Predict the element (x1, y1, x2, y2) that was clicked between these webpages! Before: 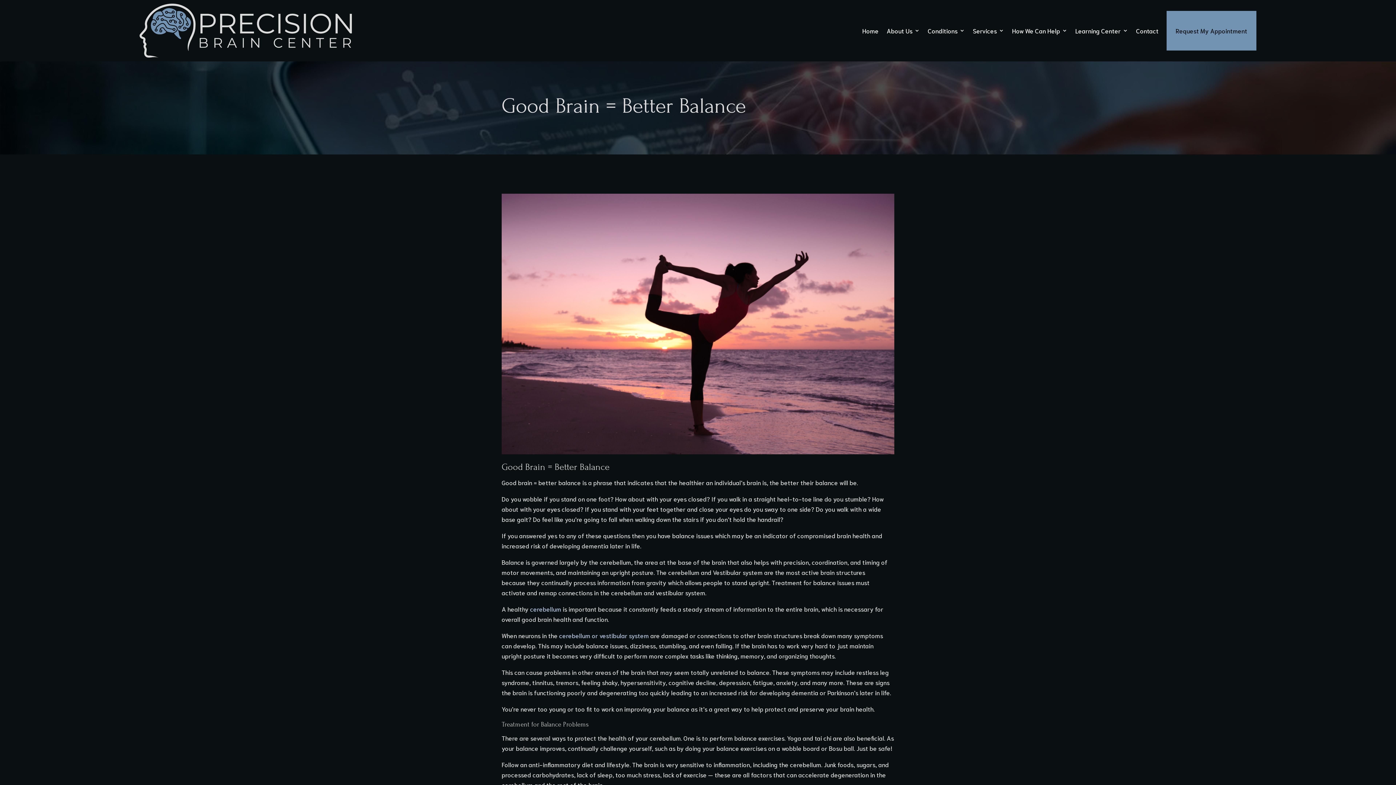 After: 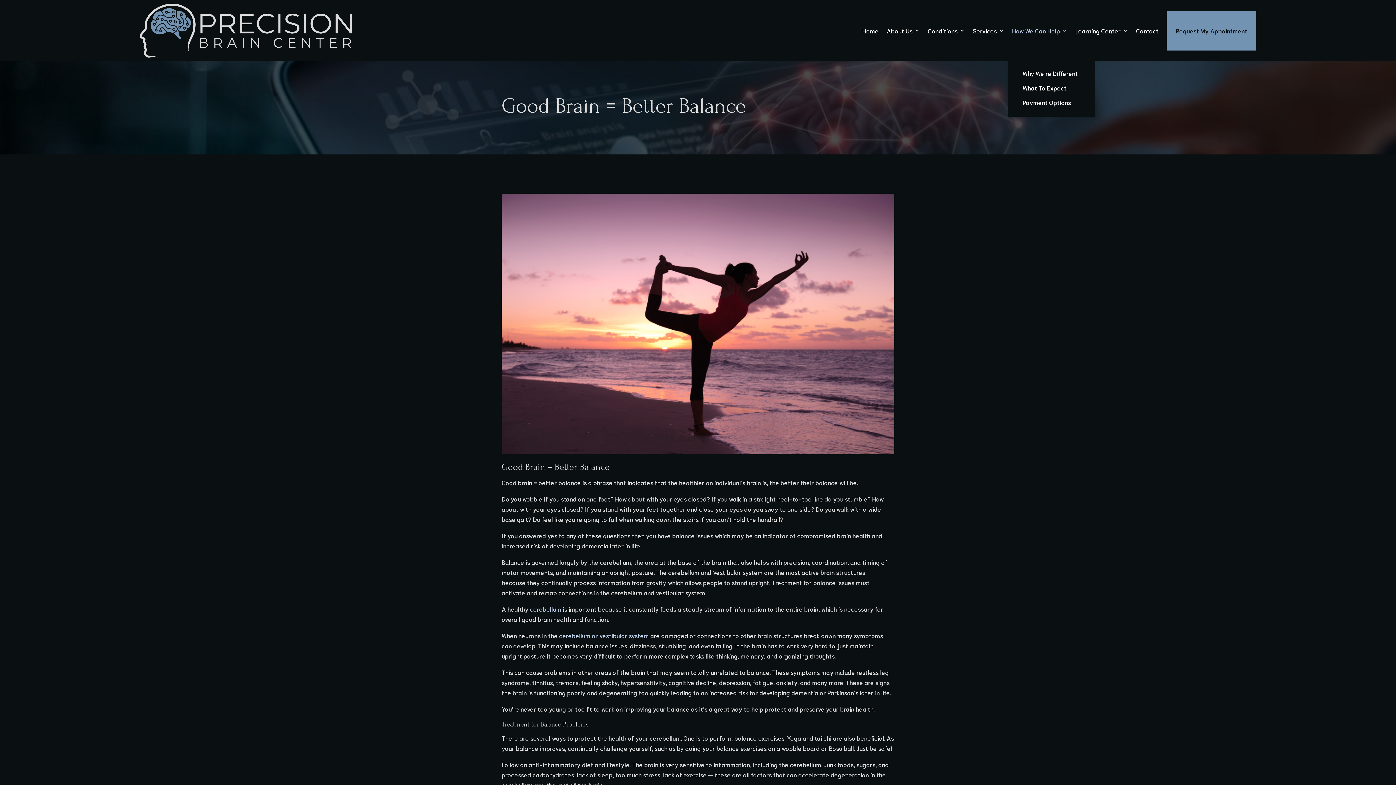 Action: label: How We Can Help bbox: (1012, 3, 1067, 57)